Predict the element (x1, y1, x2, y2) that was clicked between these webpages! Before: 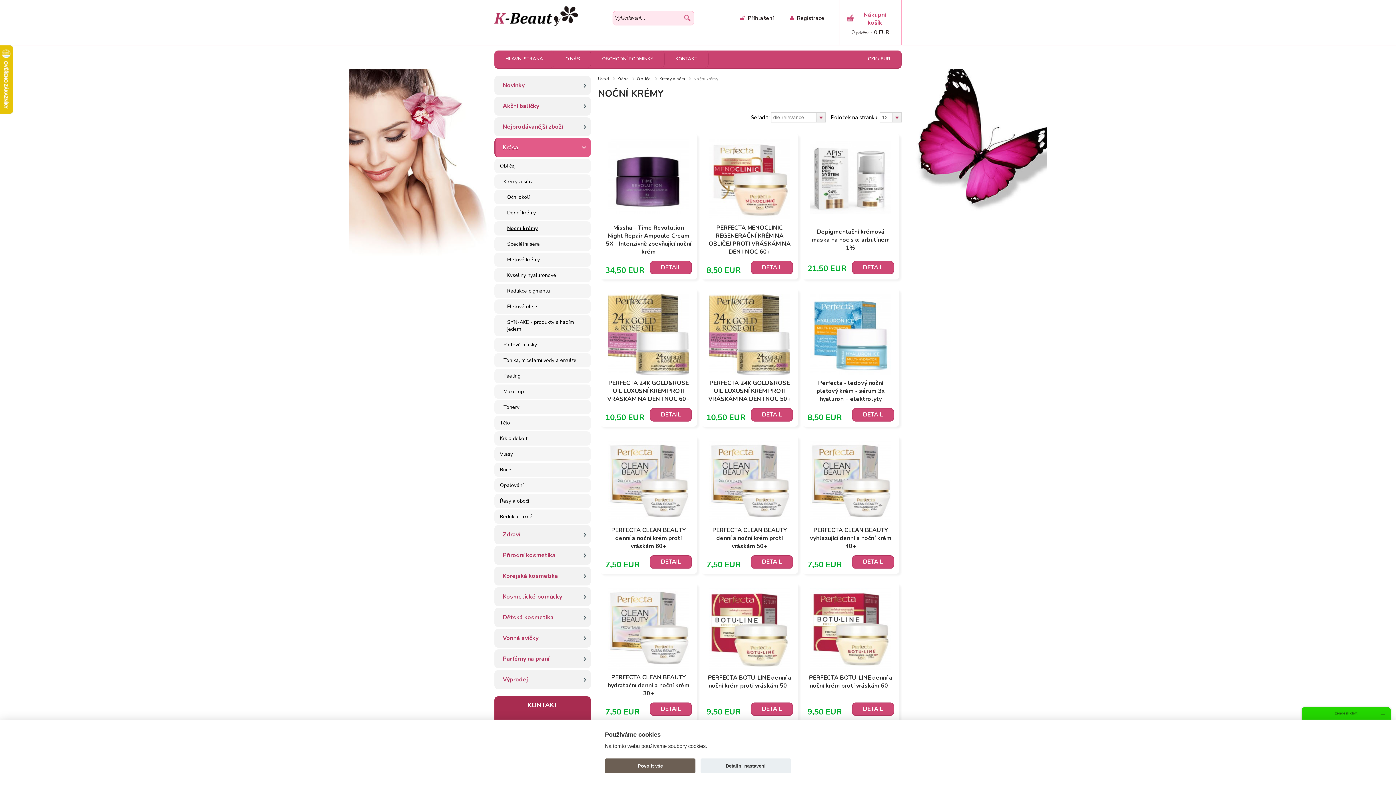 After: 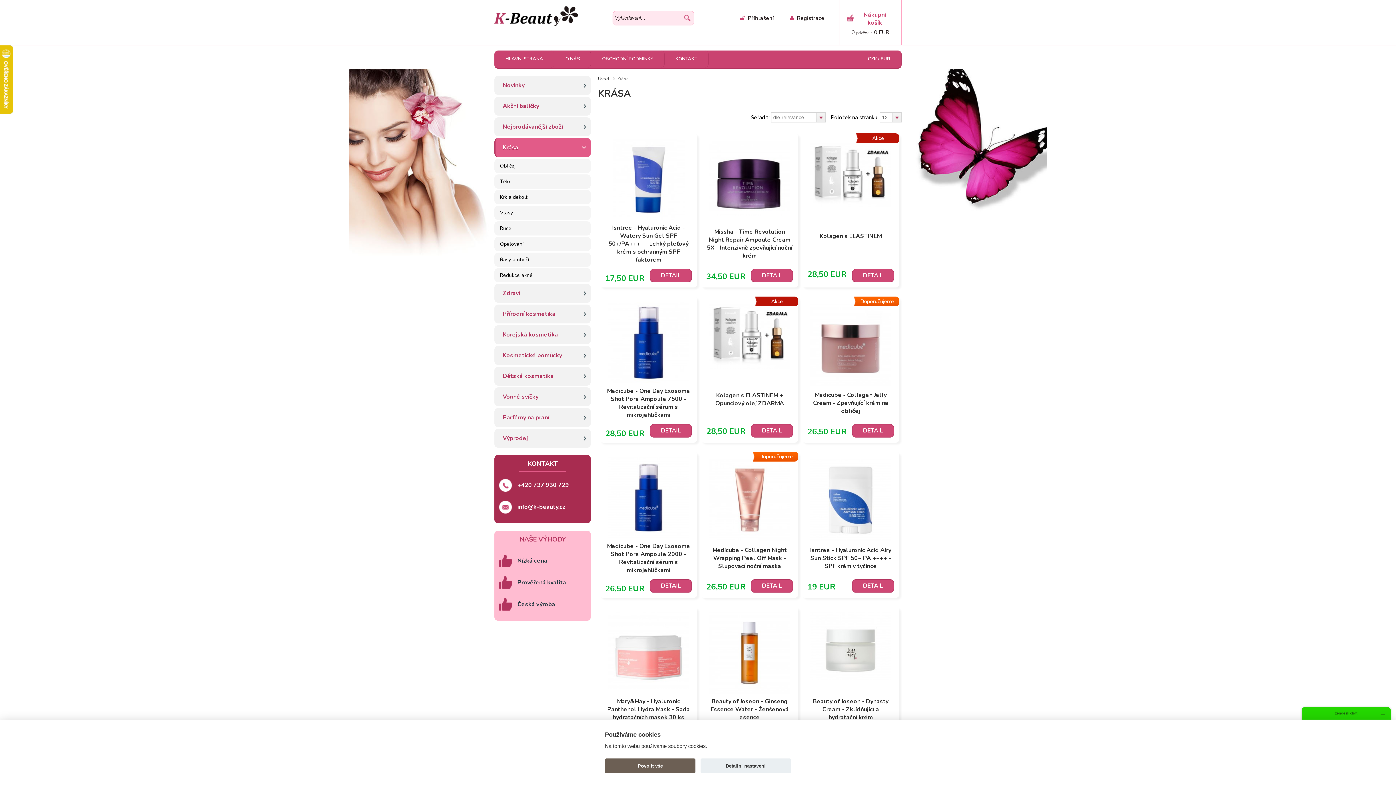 Action: label: Krása bbox: (494, 138, 590, 157)